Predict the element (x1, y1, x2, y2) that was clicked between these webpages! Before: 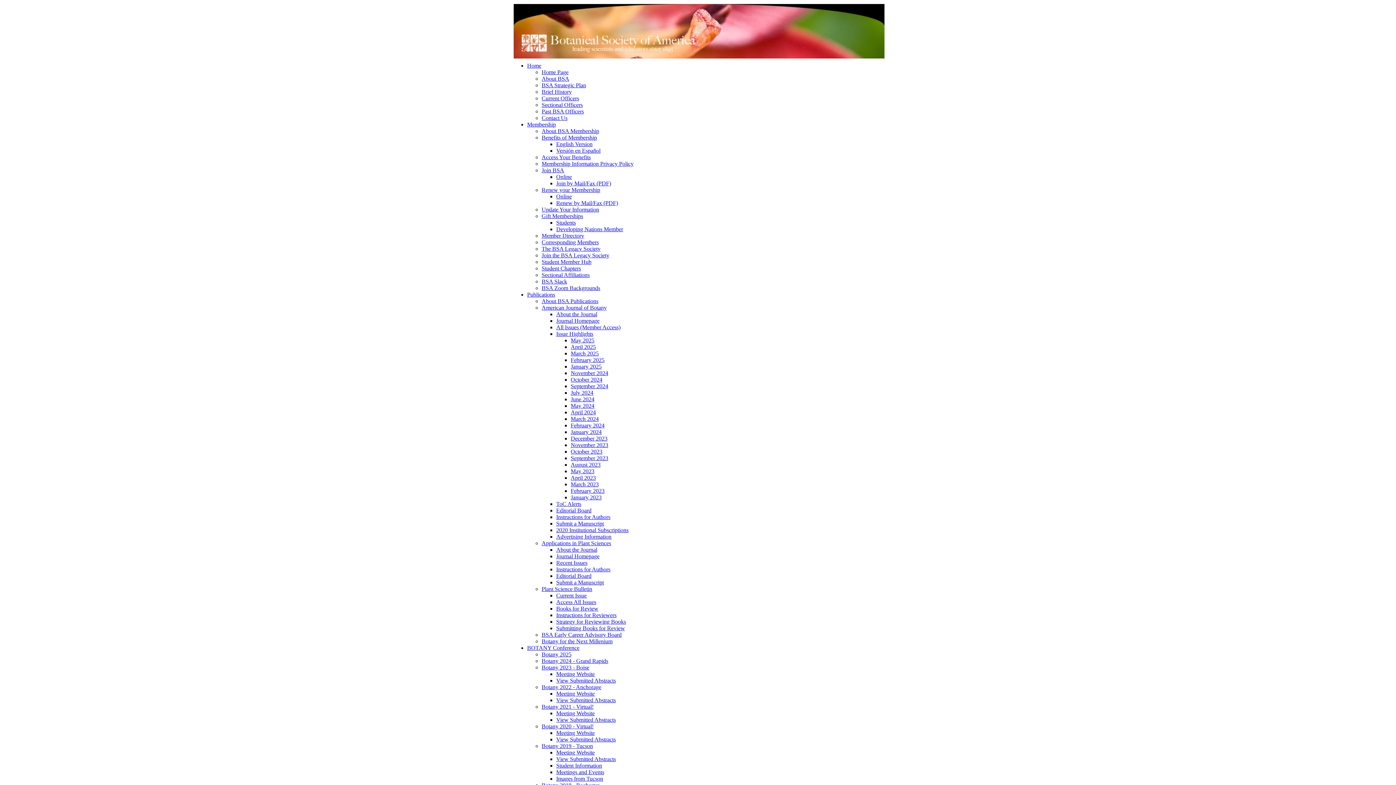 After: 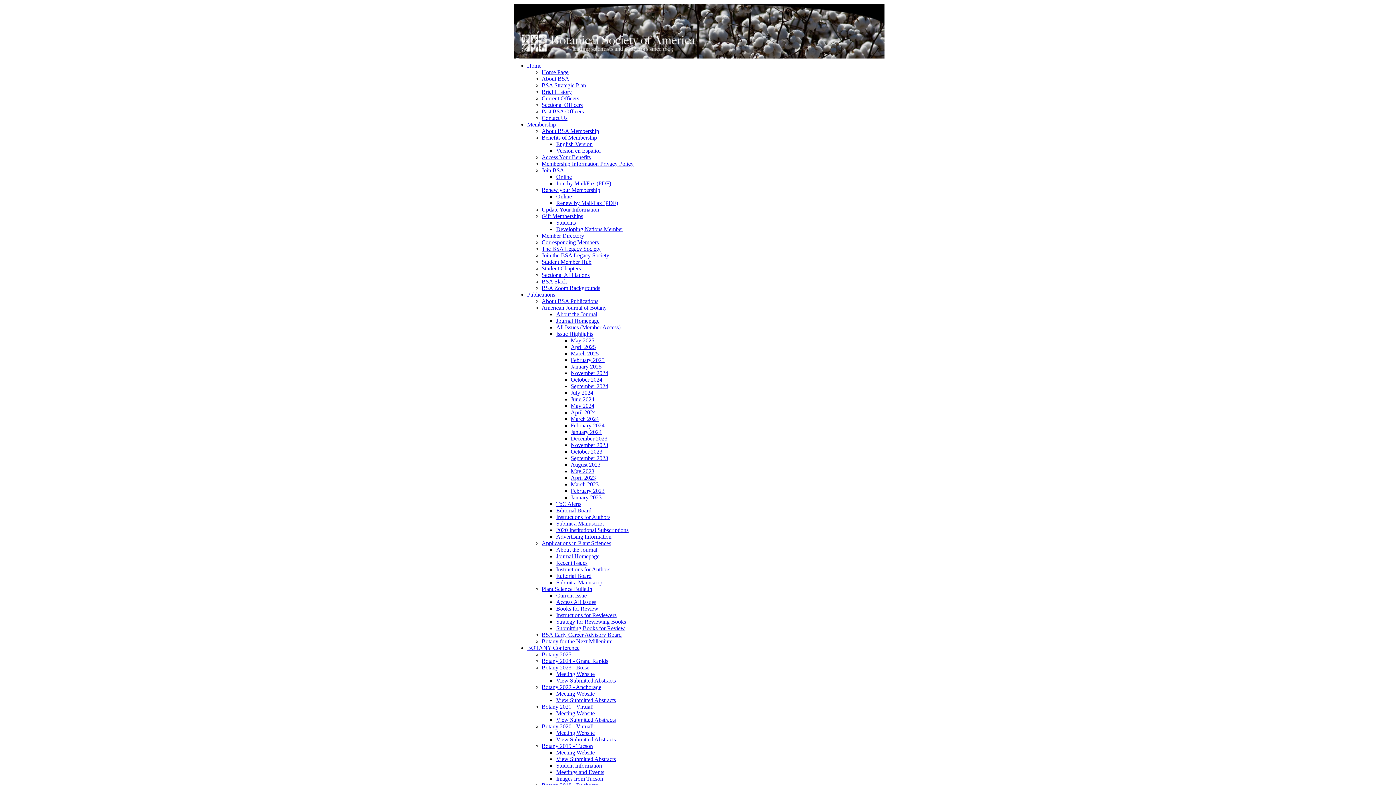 Action: label: Membership Information Privacy Policy bbox: (541, 160, 633, 166)